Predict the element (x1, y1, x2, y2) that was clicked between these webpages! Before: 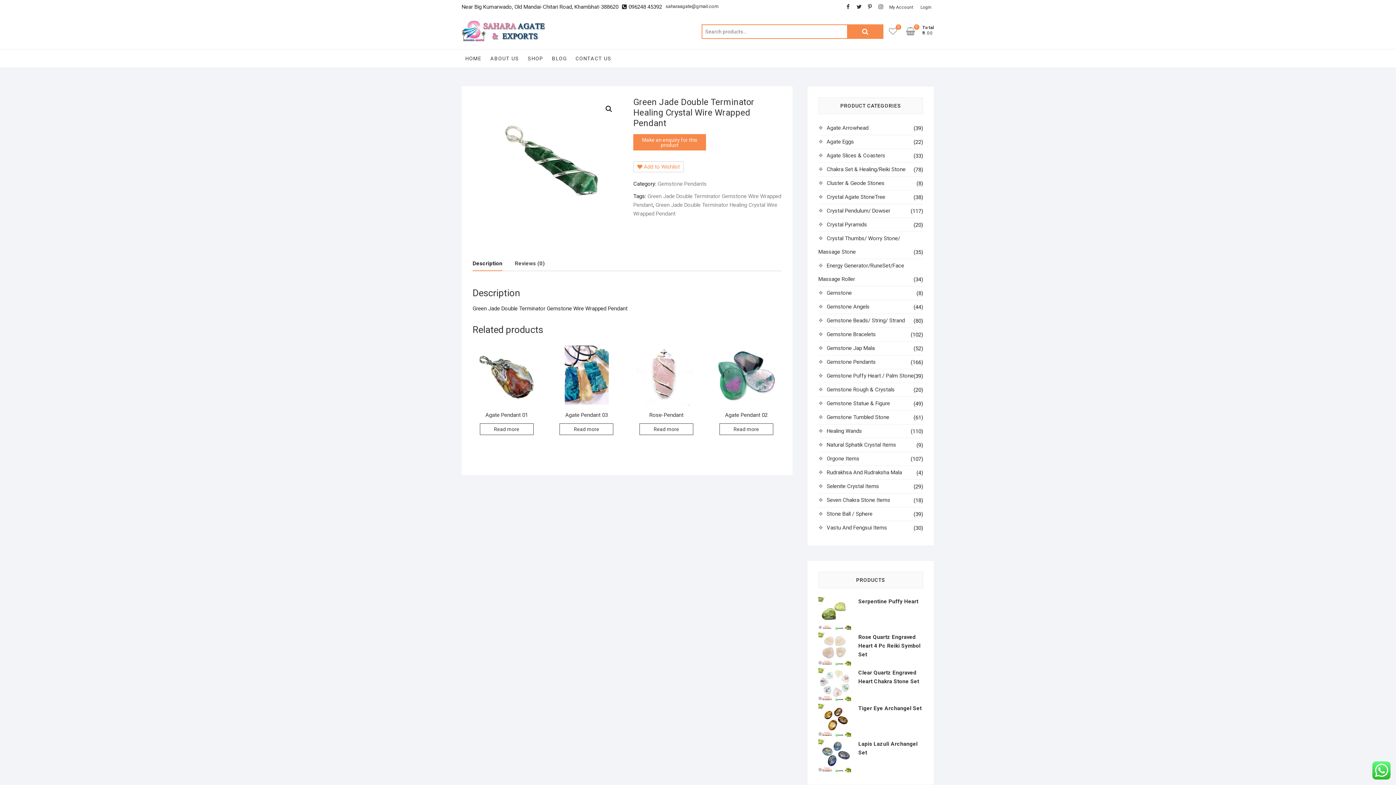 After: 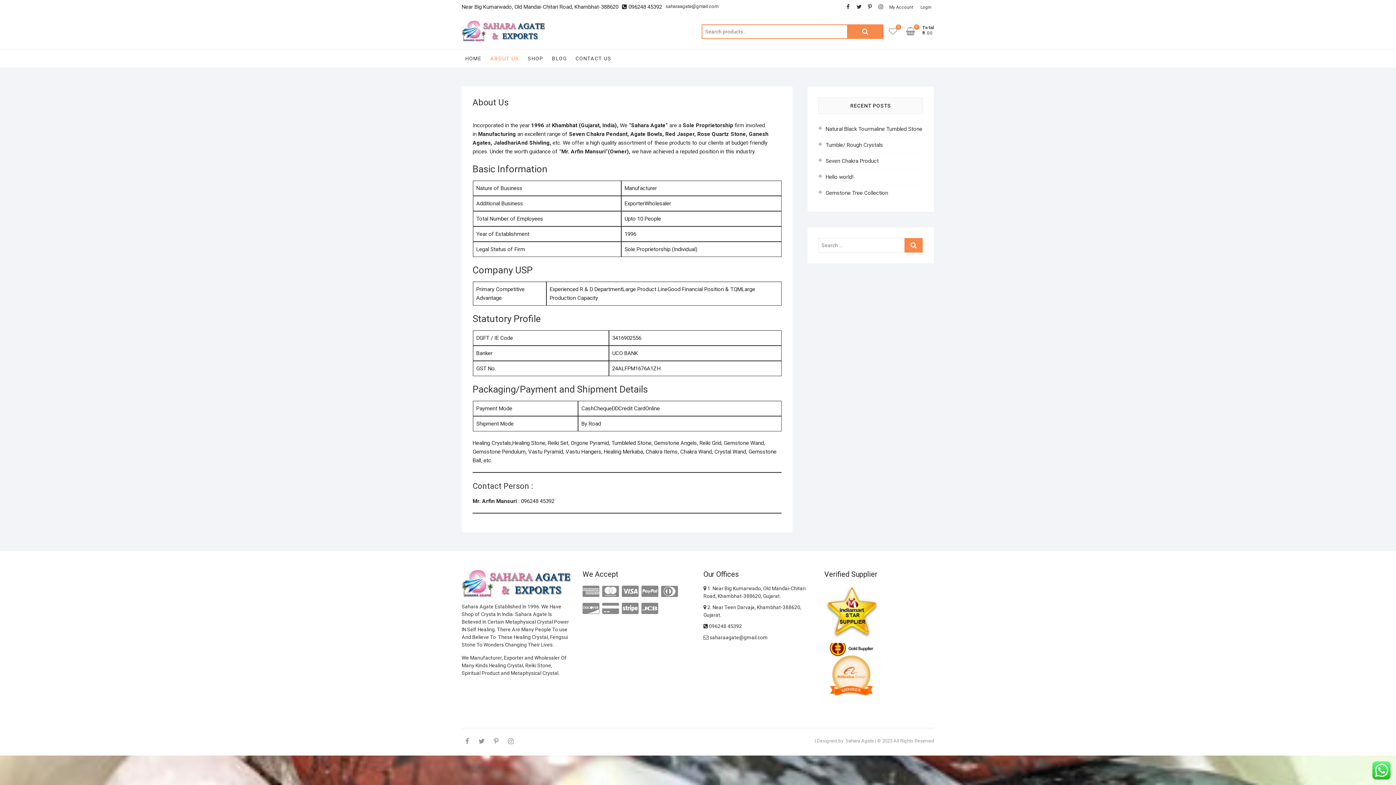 Action: bbox: (486, 49, 522, 67) label: ABOUT US